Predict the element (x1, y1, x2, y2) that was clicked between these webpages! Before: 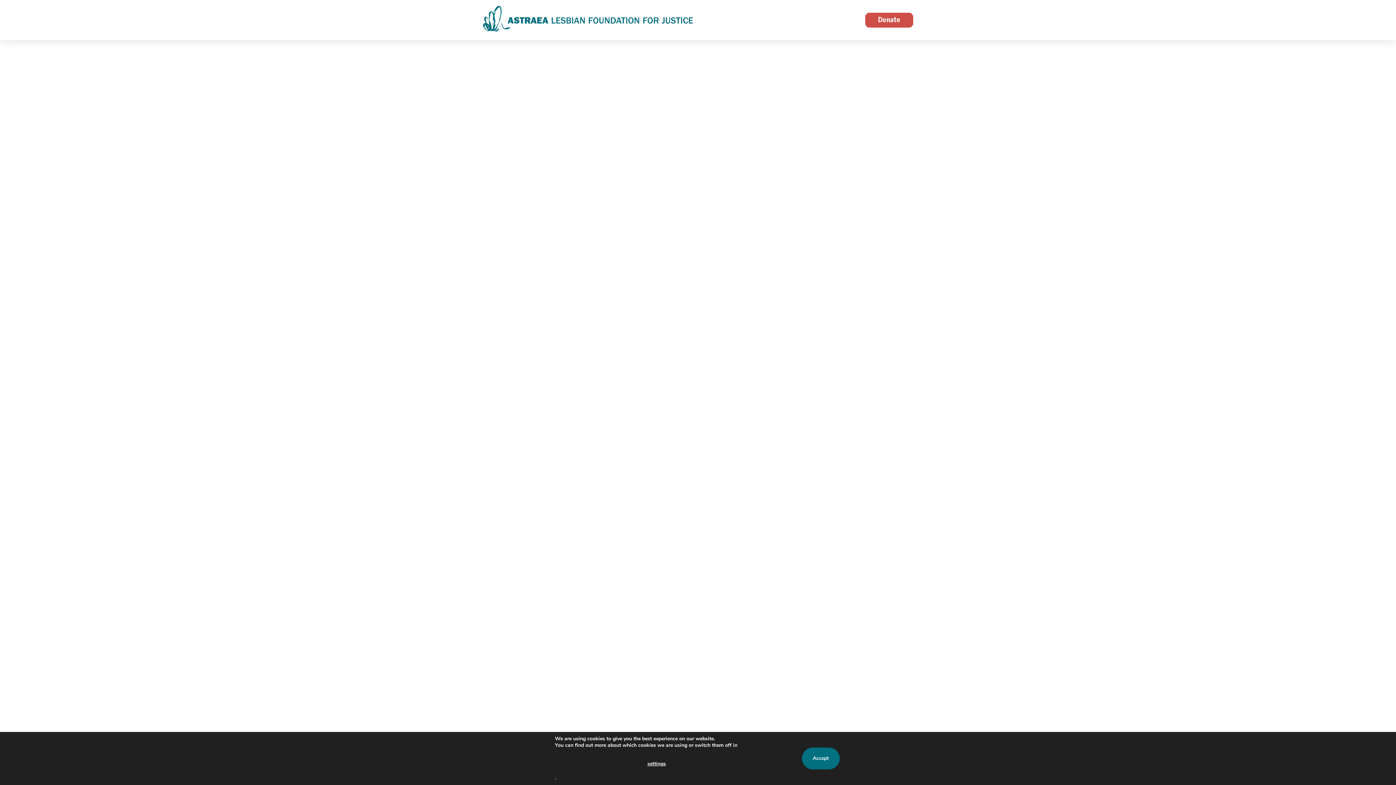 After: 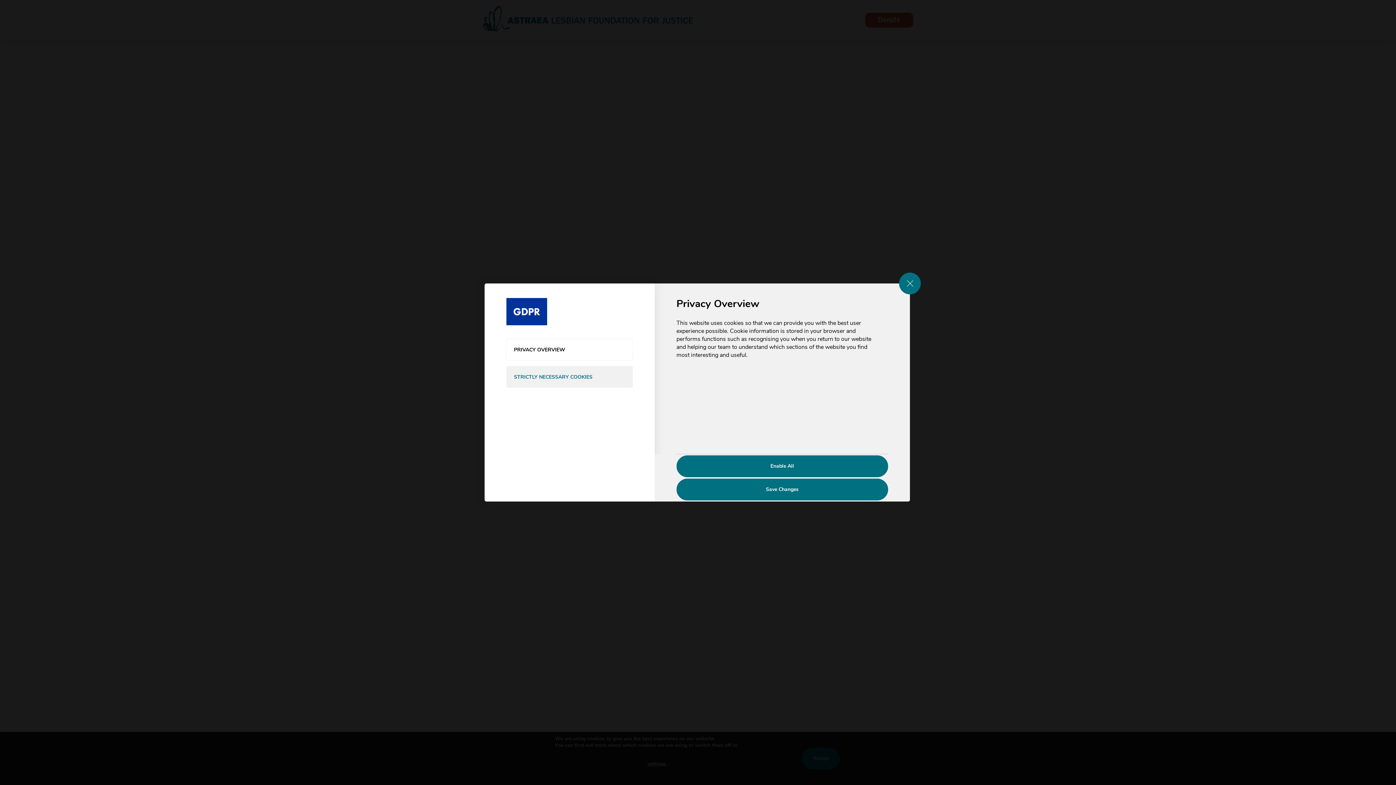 Action: label: settings bbox: (555, 753, 758, 775)